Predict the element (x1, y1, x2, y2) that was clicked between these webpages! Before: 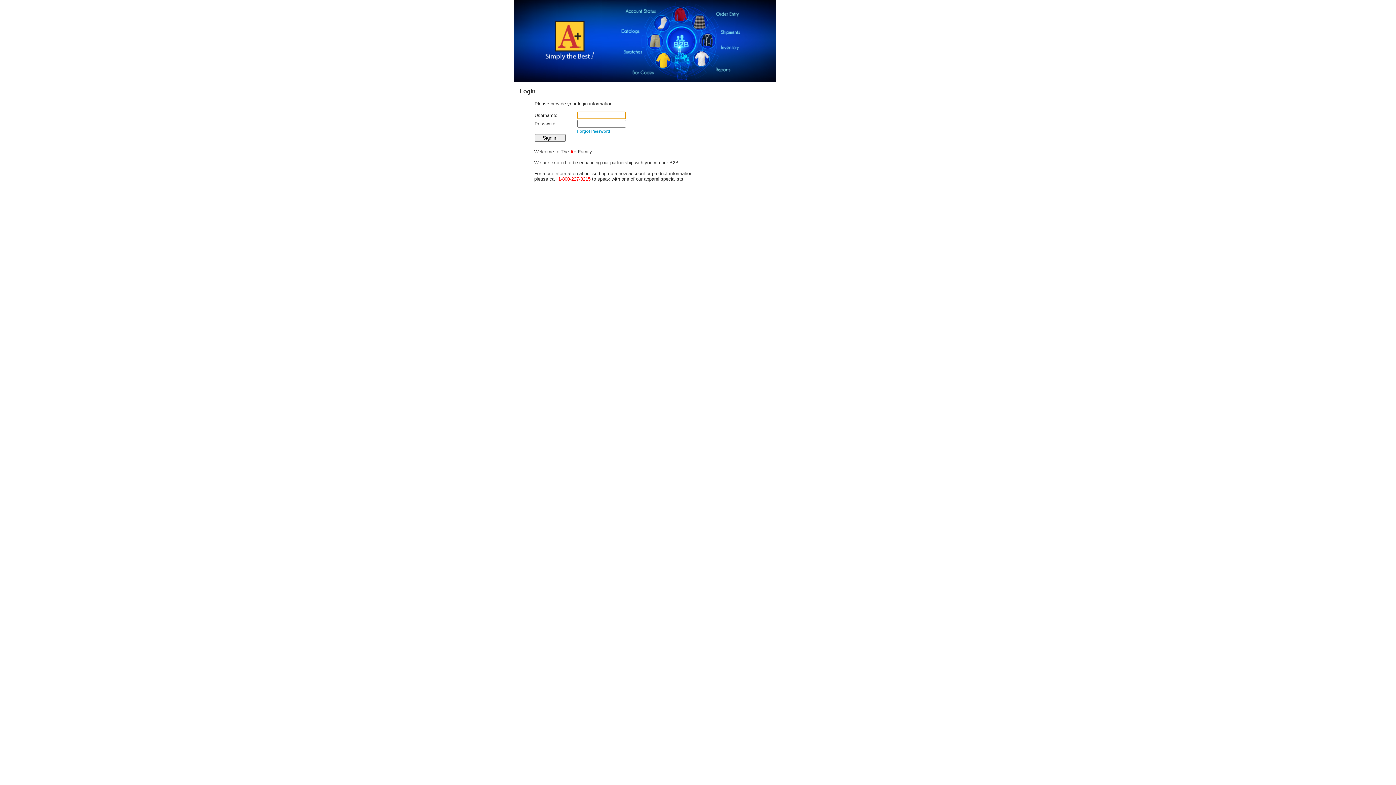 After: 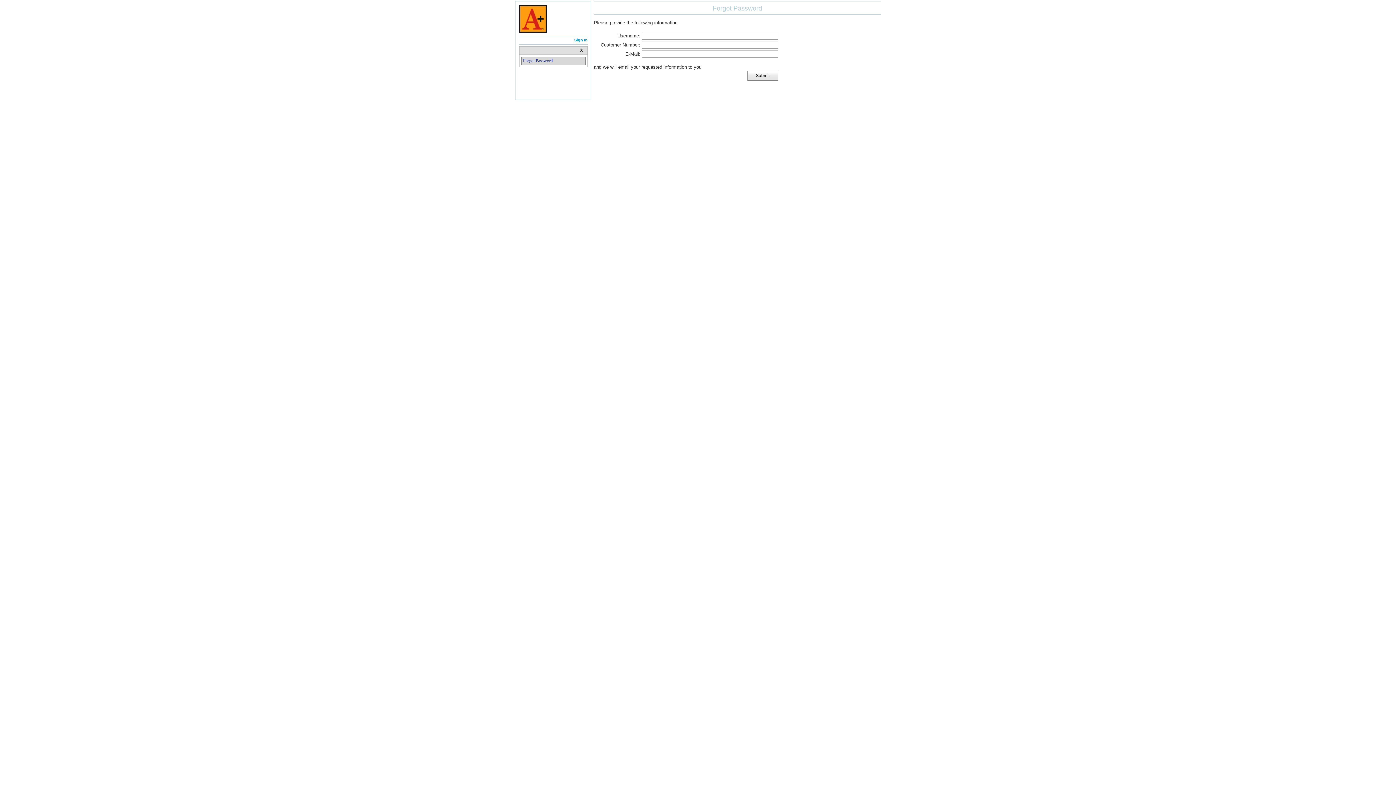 Action: bbox: (577, 129, 610, 133) label: Forgot Password